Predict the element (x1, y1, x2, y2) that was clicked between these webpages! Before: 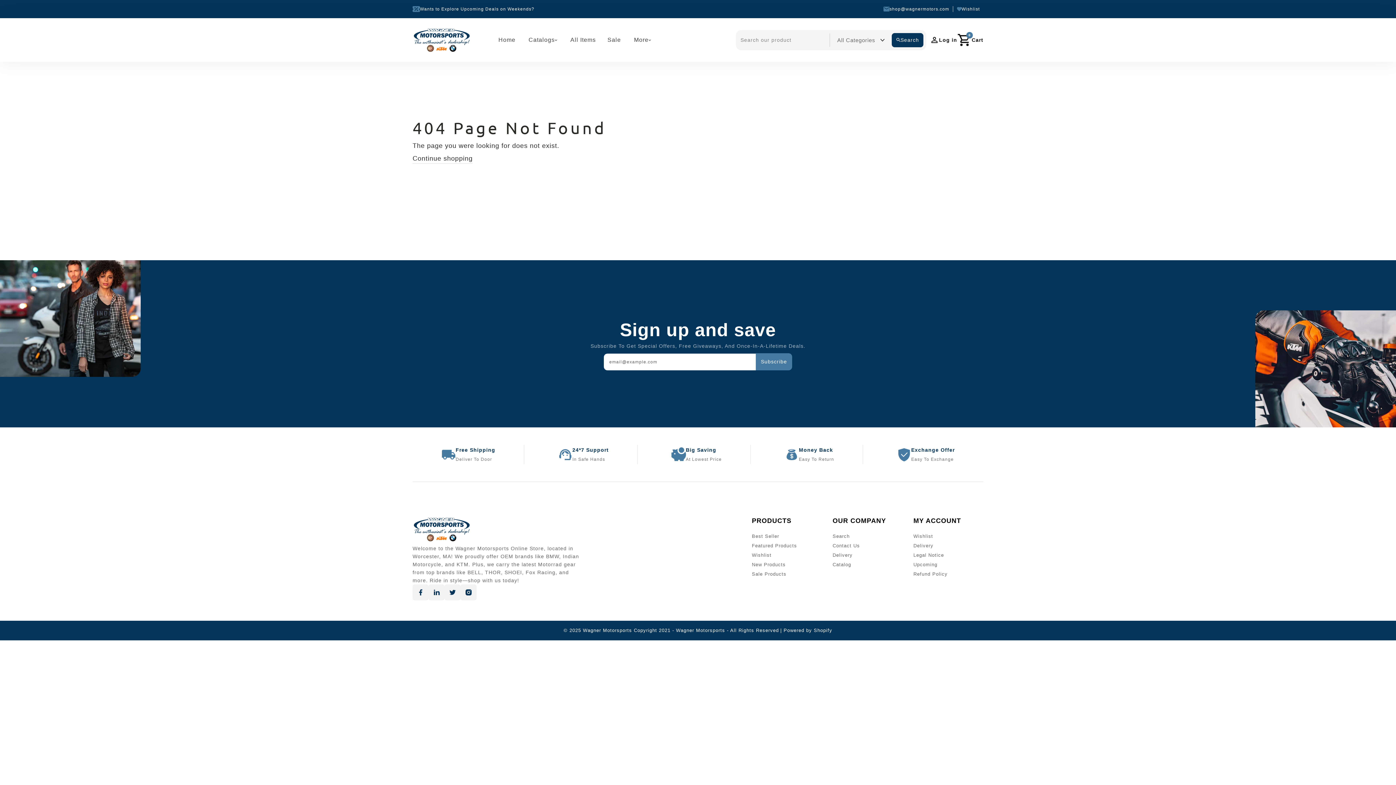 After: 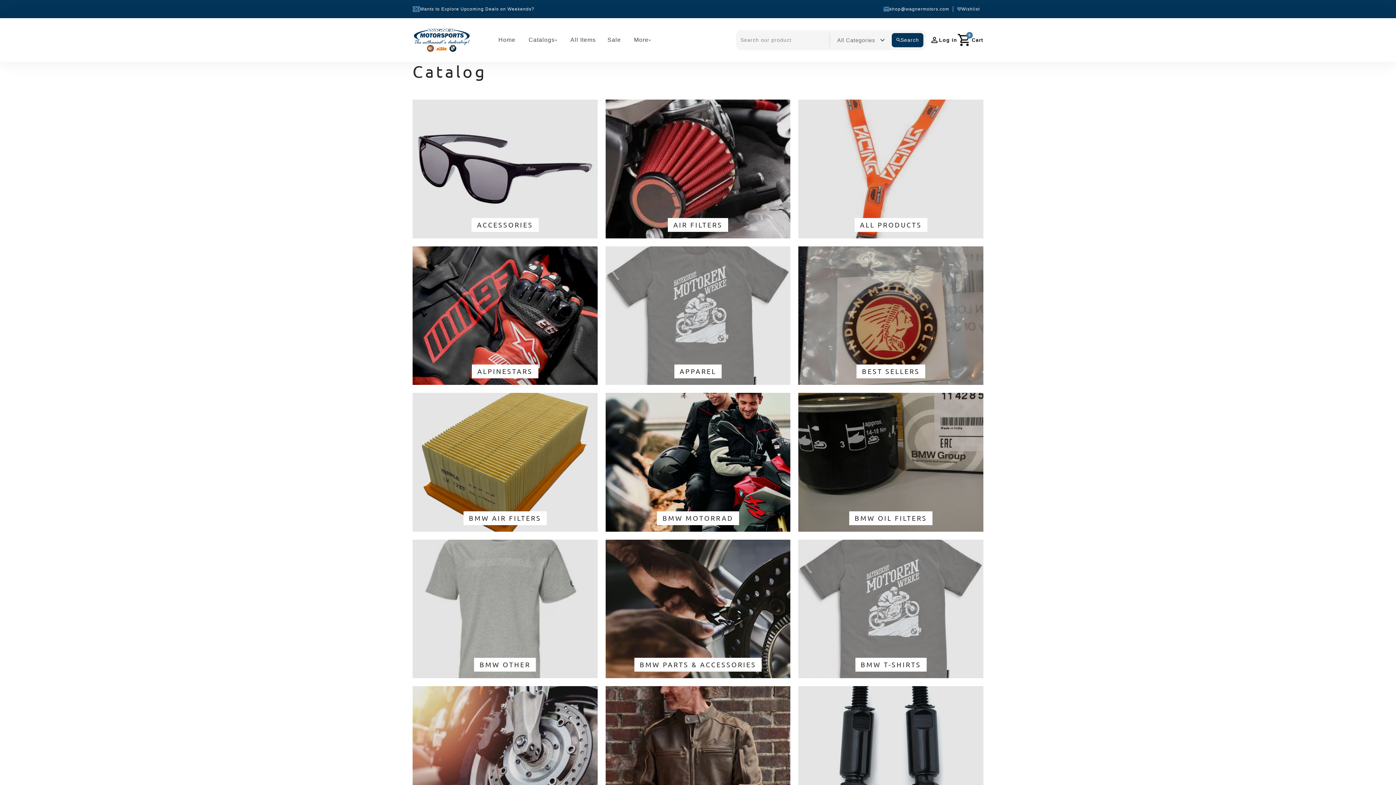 Action: bbox: (913, 562, 937, 567) label: Upcoming